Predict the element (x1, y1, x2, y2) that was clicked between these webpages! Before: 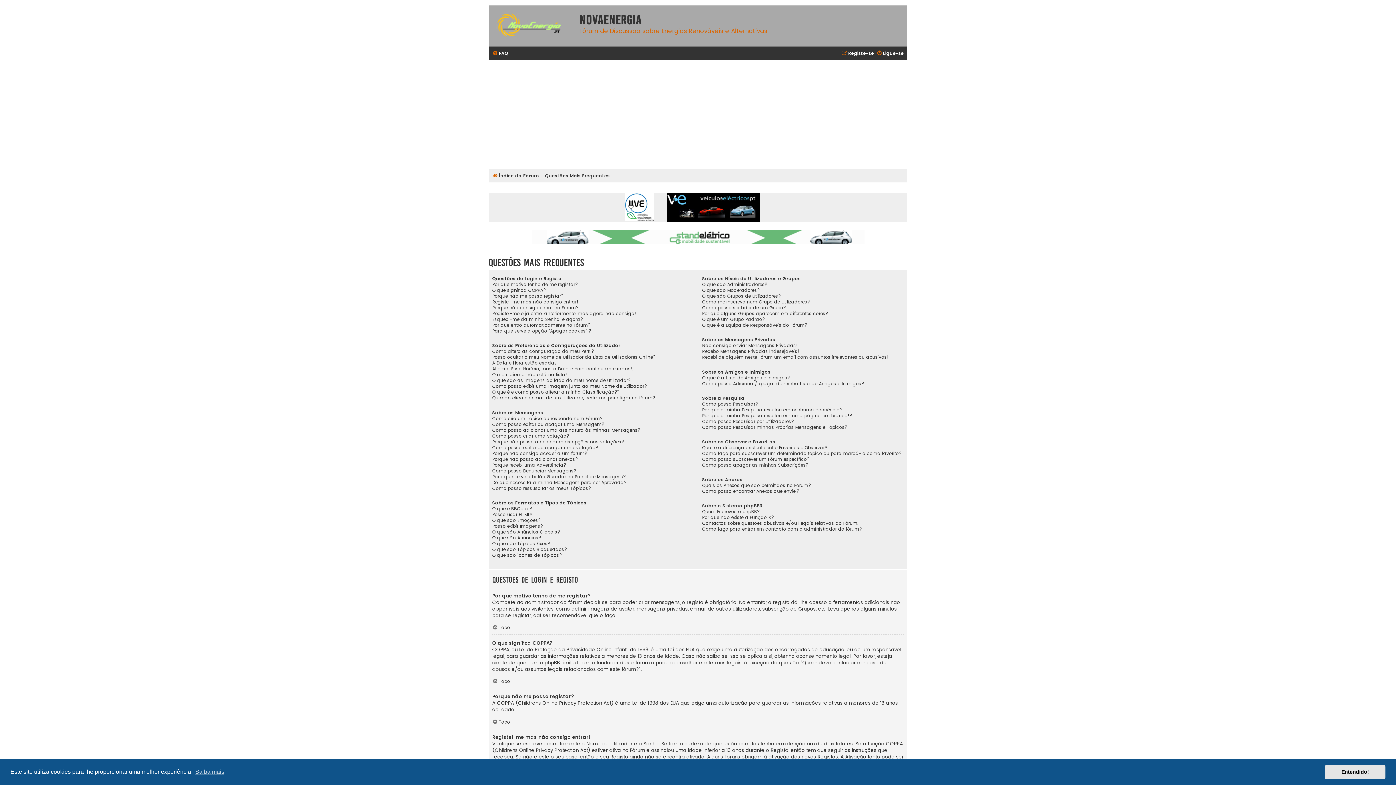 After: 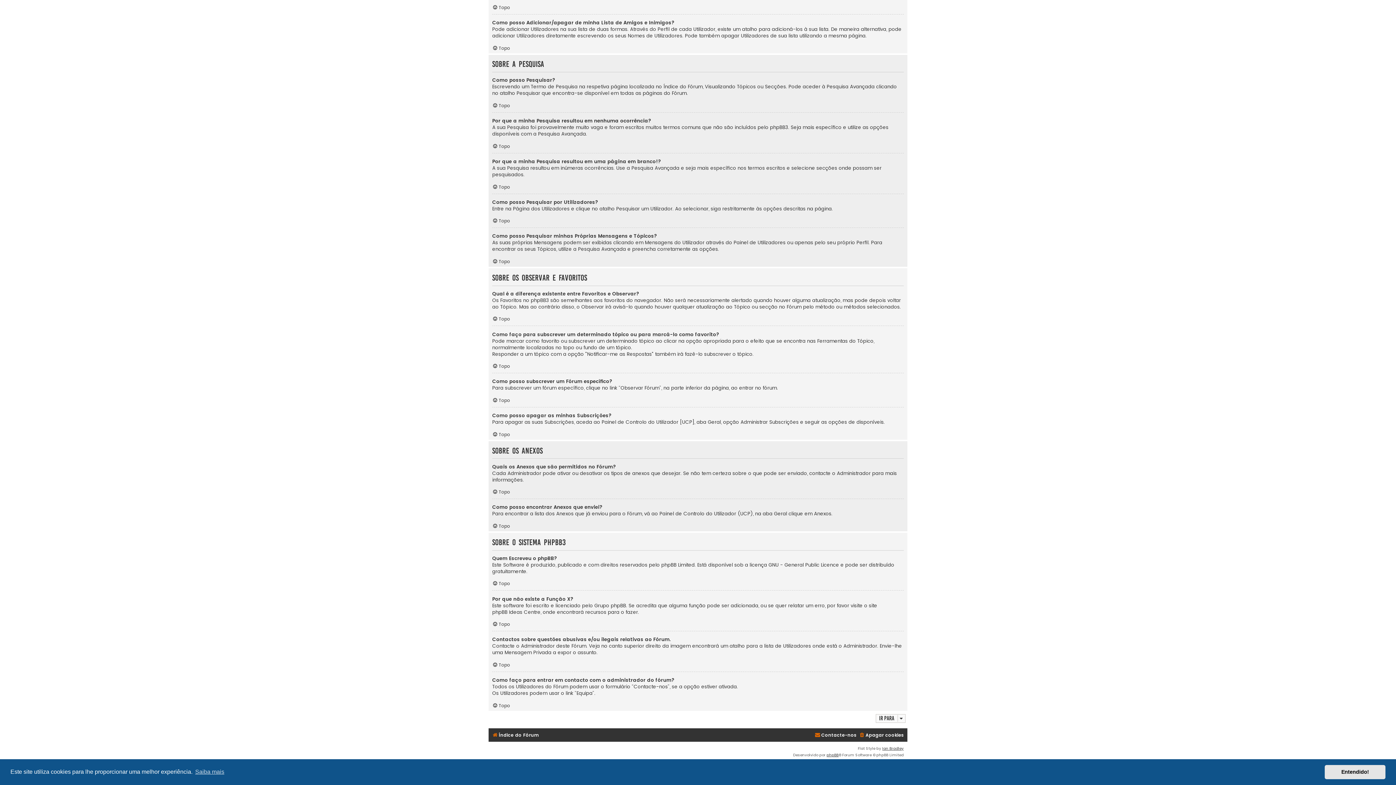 Action: label: Como posso apagar as minhas Subscrições? bbox: (702, 462, 808, 468)